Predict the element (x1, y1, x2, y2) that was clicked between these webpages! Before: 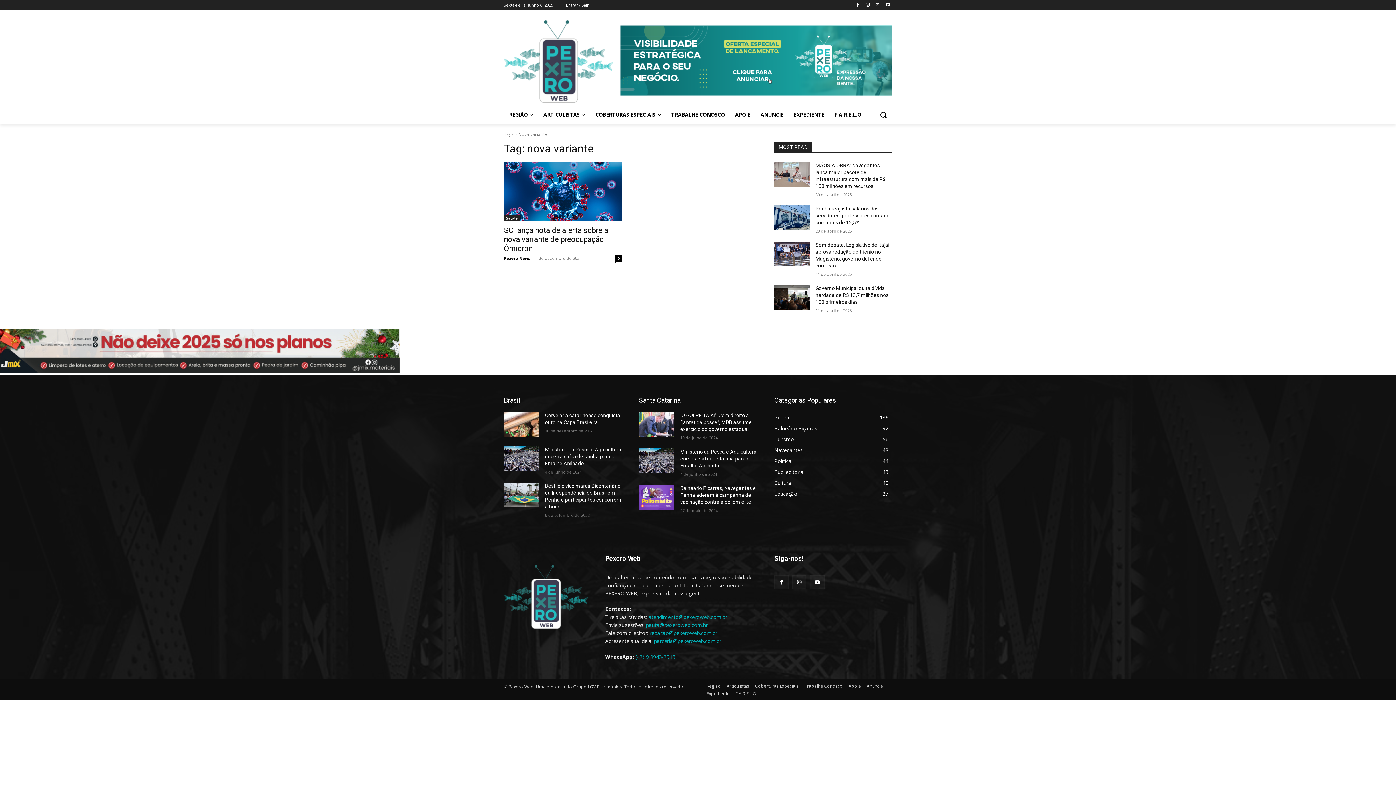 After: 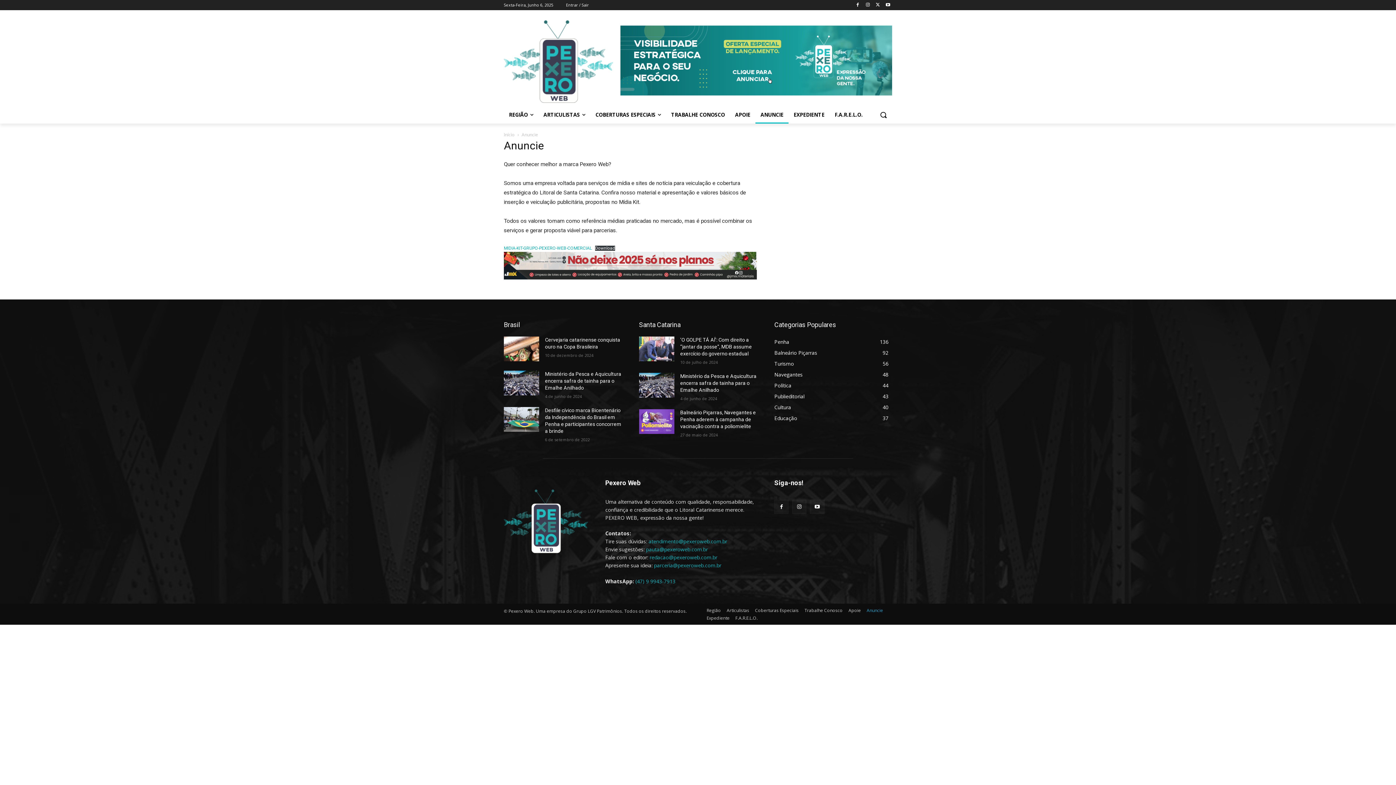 Action: label: ANUNCIE bbox: (755, 106, 788, 123)